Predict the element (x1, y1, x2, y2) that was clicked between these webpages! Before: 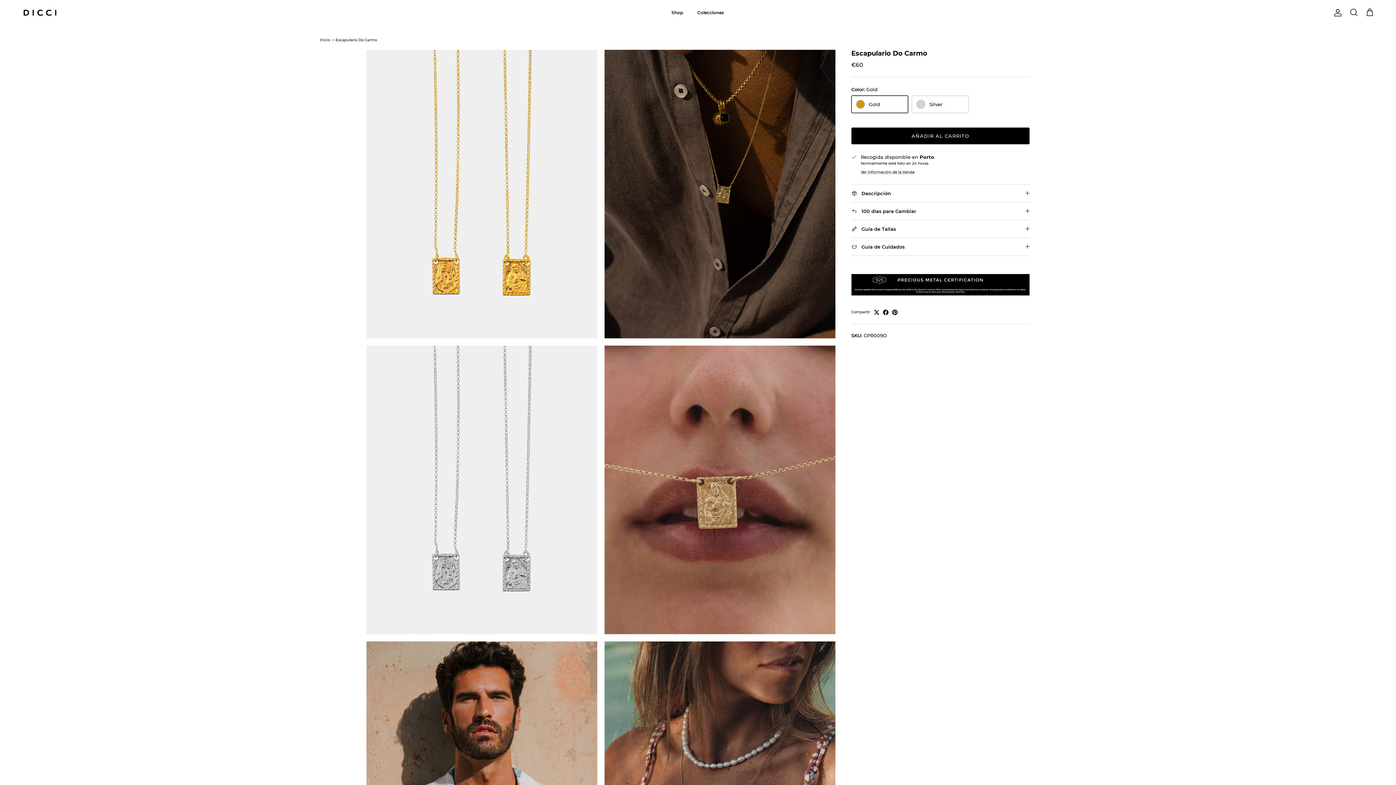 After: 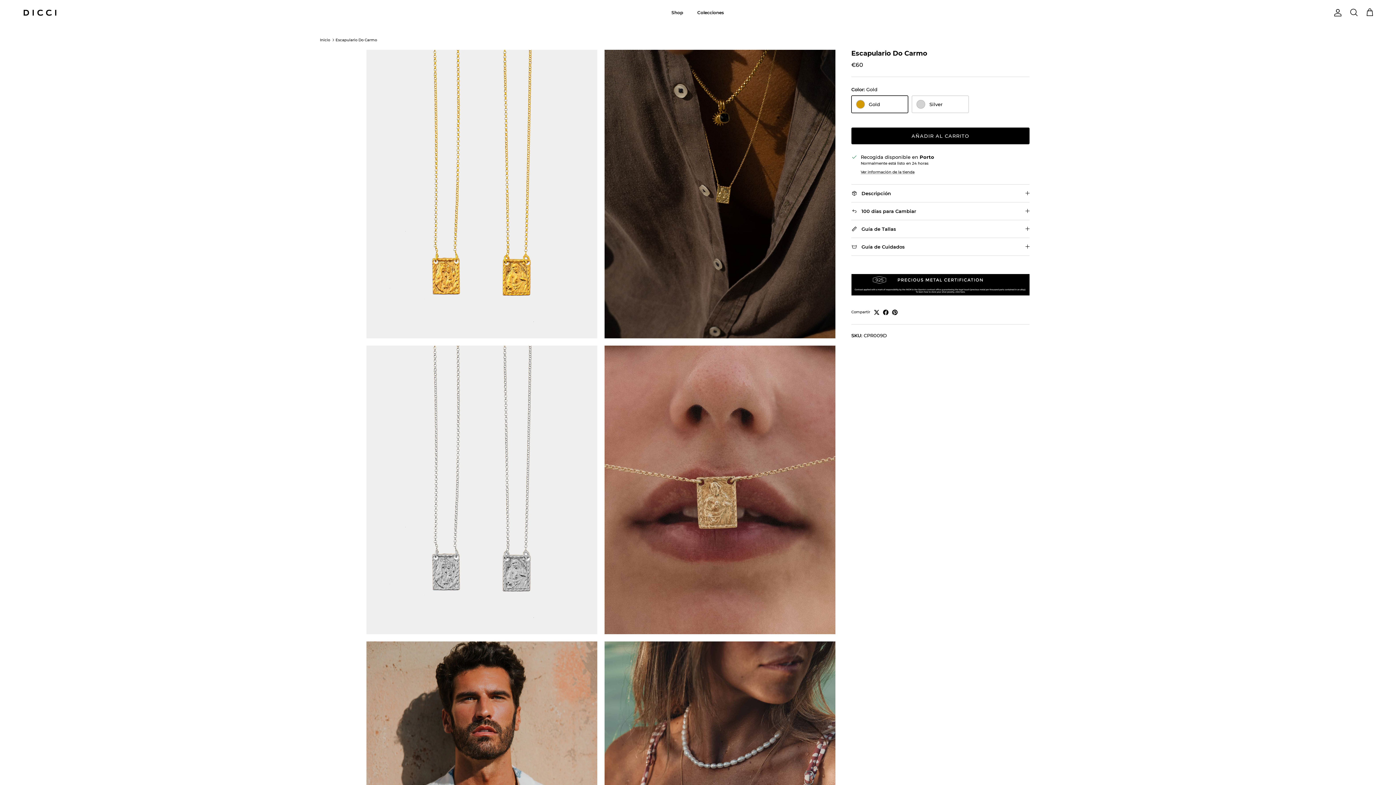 Action: label: Escapulario Do Carmo bbox: (335, 37, 377, 42)